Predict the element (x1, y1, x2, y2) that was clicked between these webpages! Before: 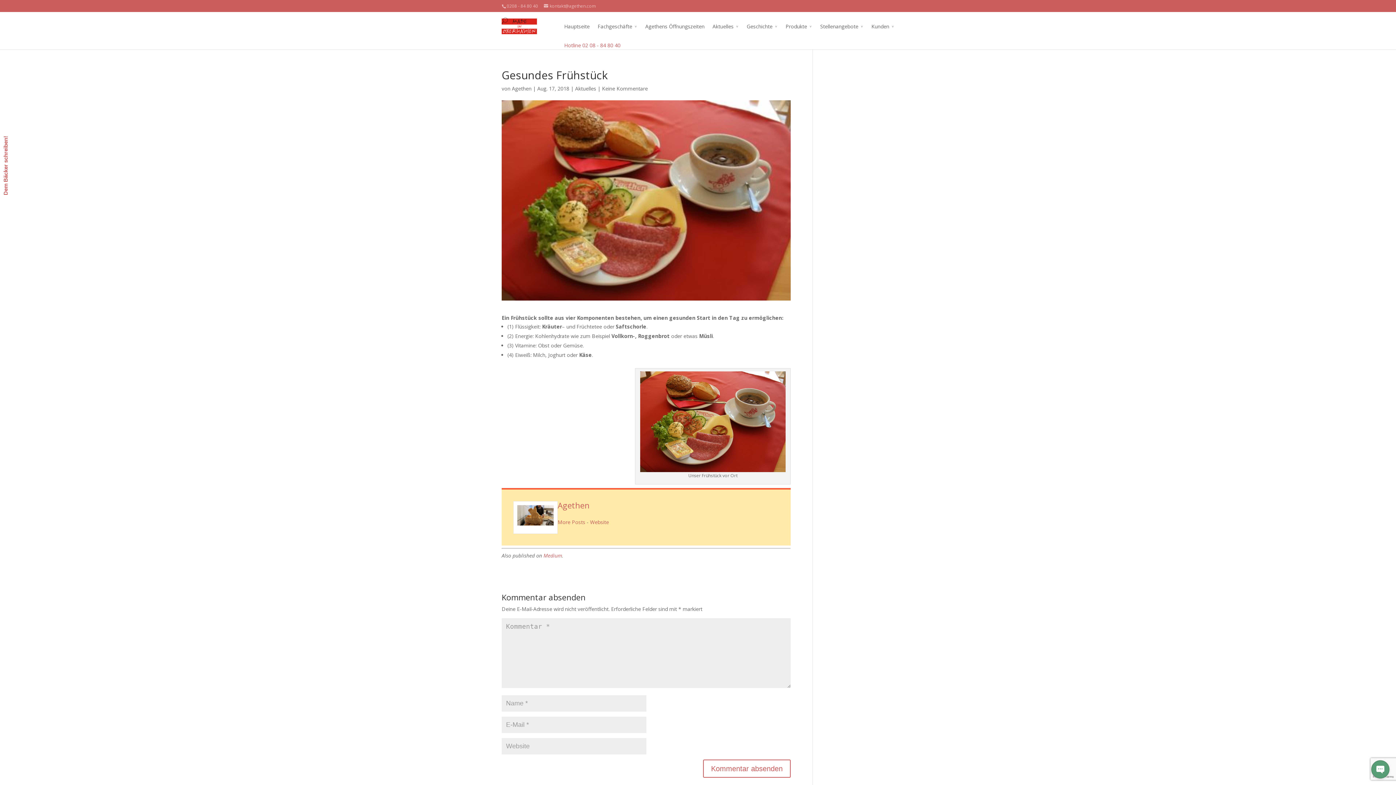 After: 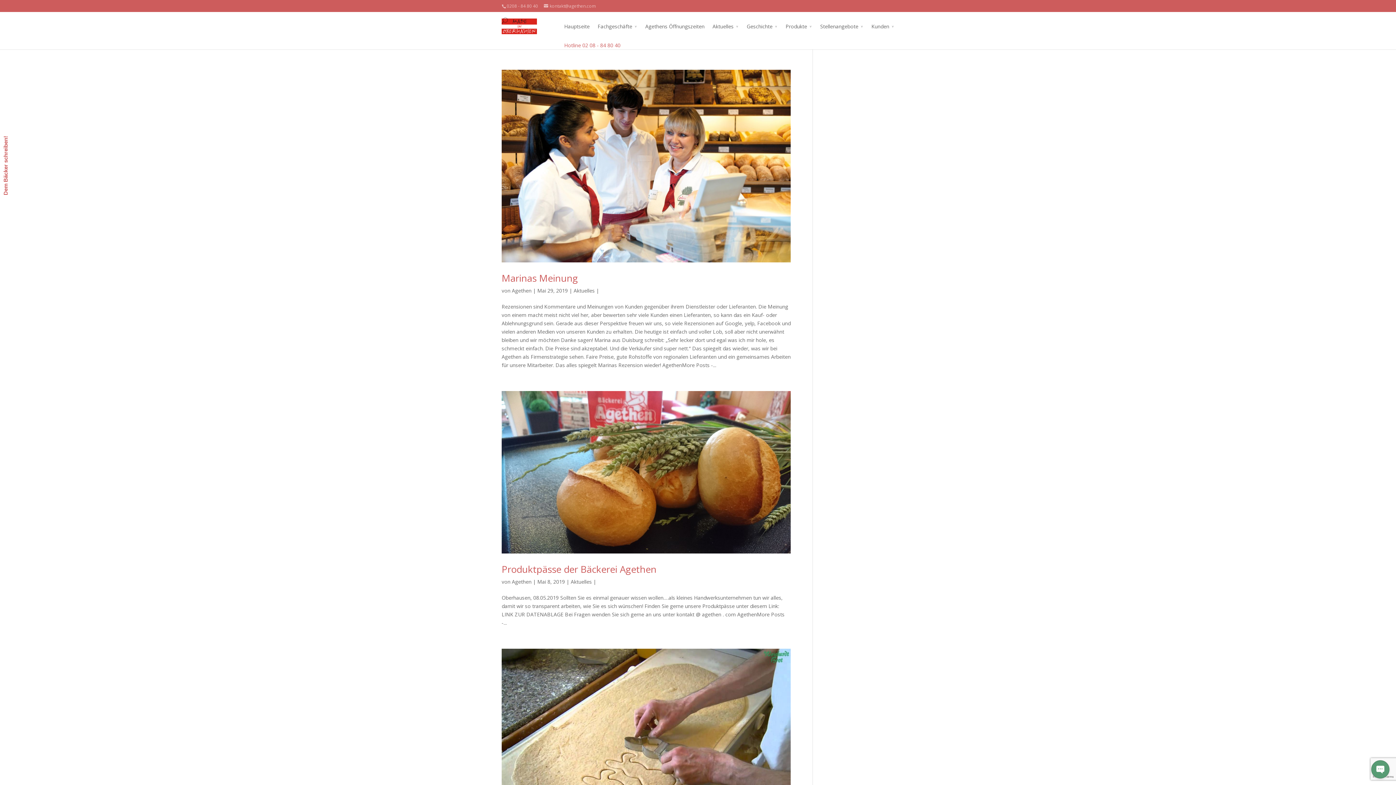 Action: label: Agethen bbox: (512, 85, 531, 92)